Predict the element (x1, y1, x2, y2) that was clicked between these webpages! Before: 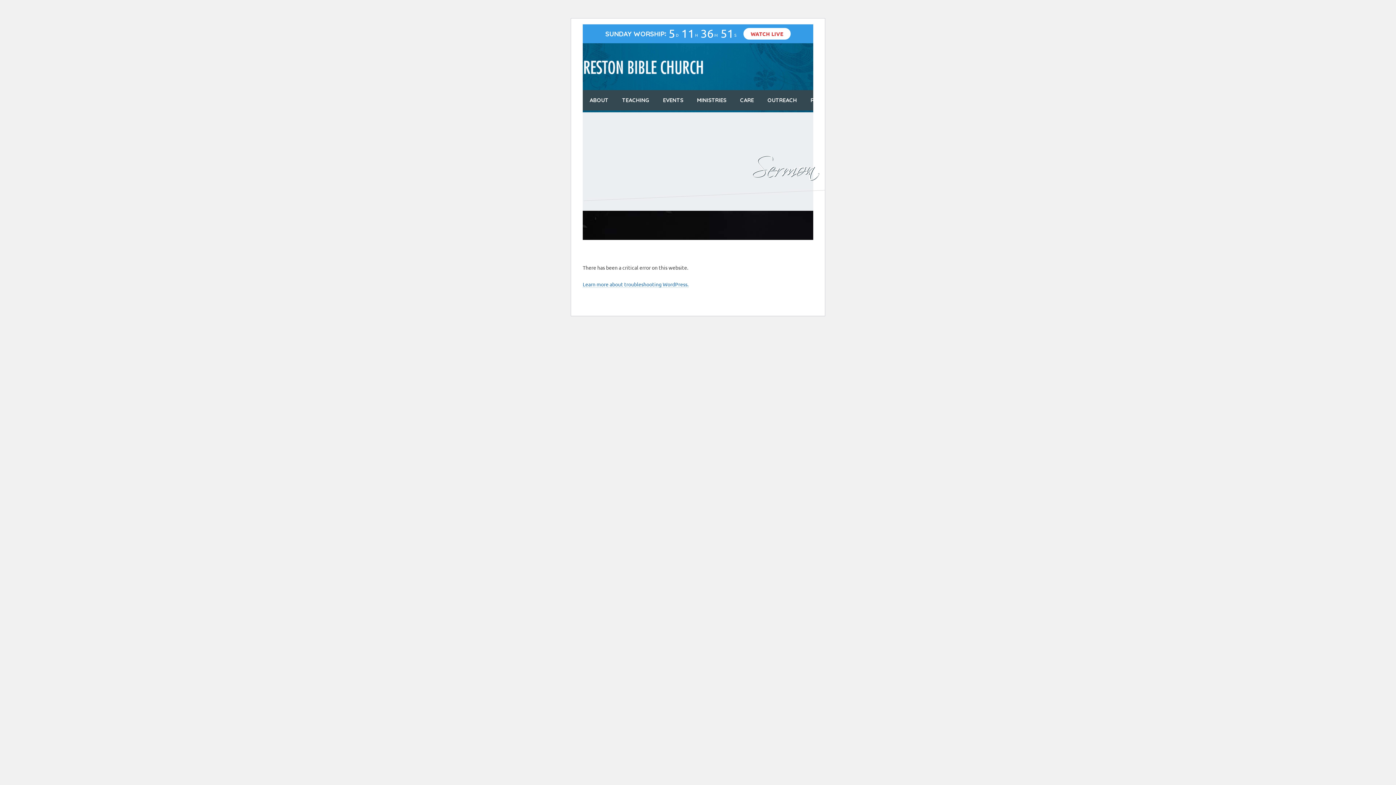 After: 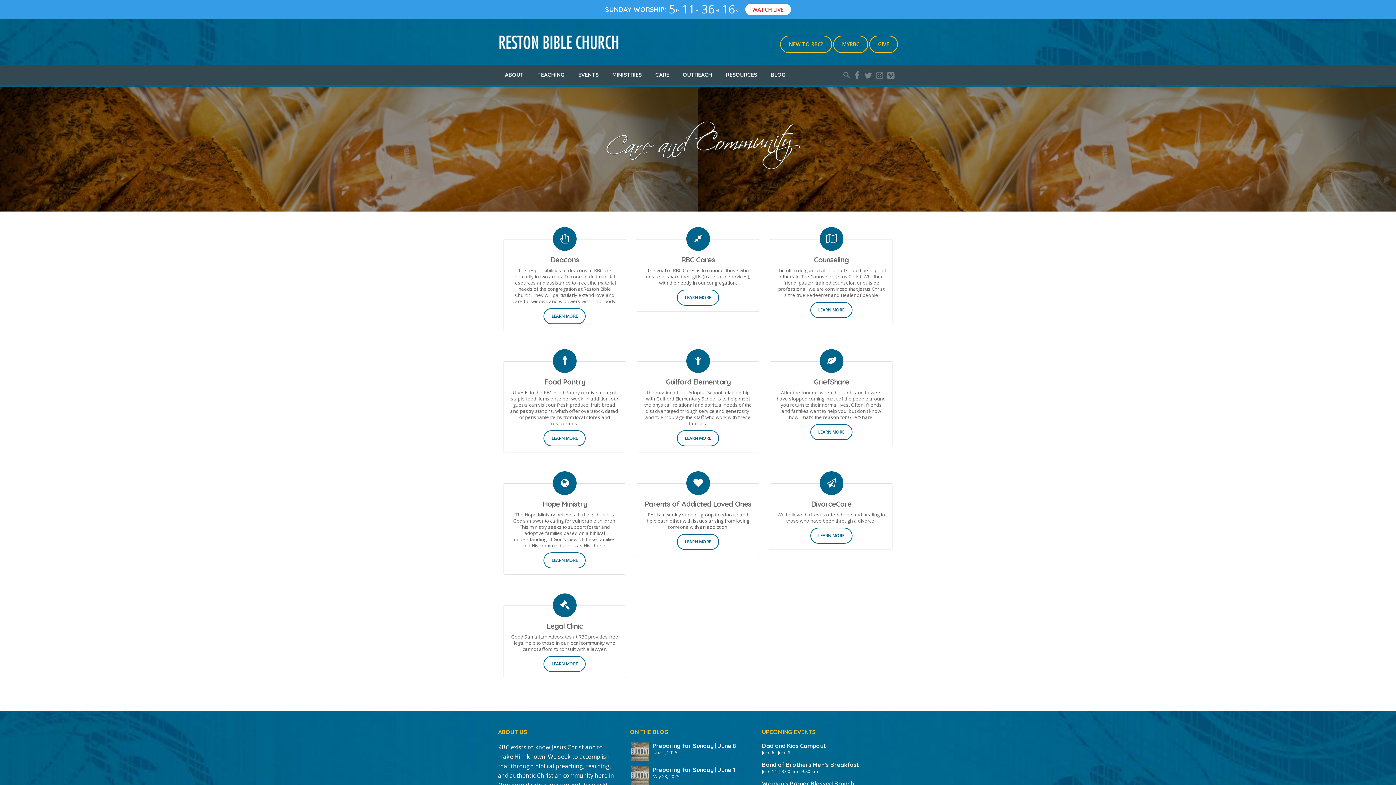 Action: bbox: (733, 90, 760, 110) label: CARE